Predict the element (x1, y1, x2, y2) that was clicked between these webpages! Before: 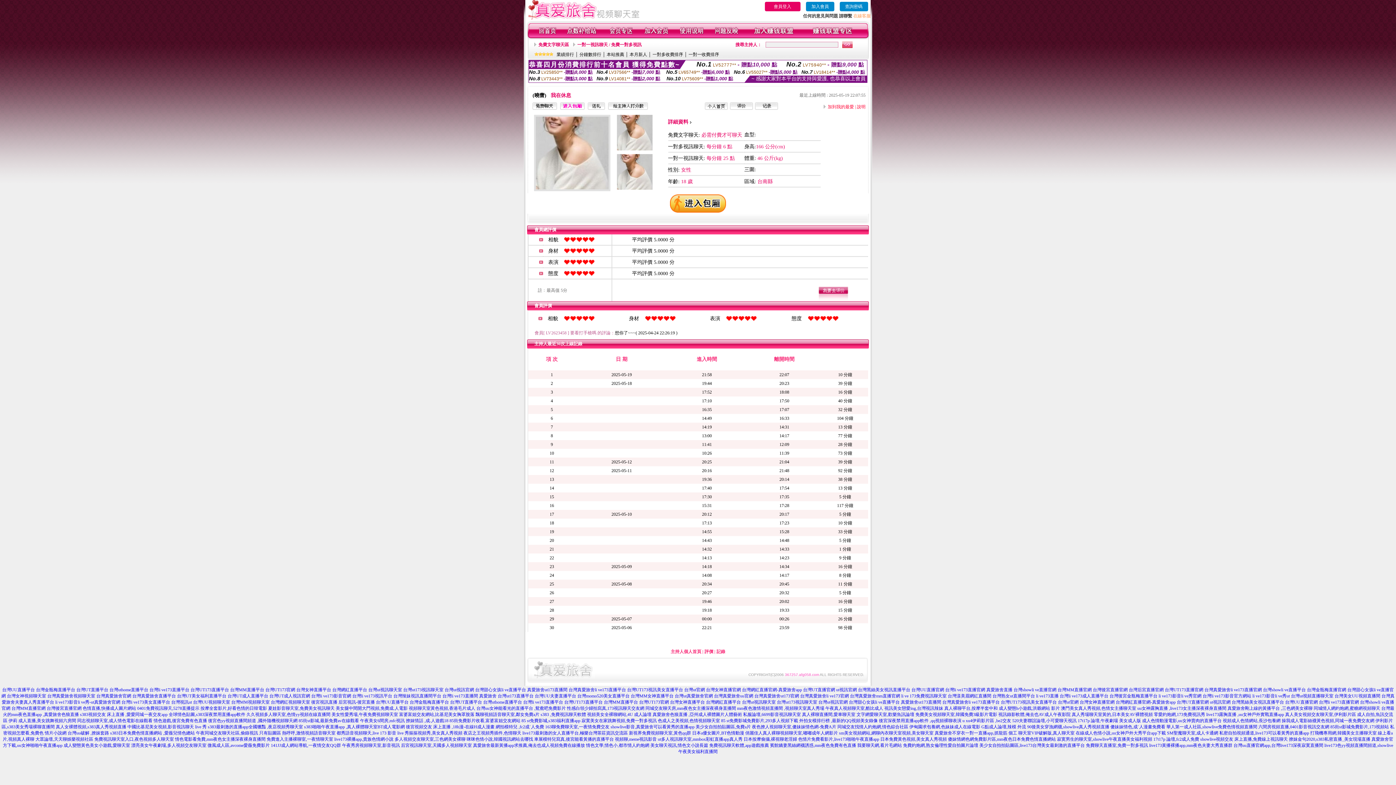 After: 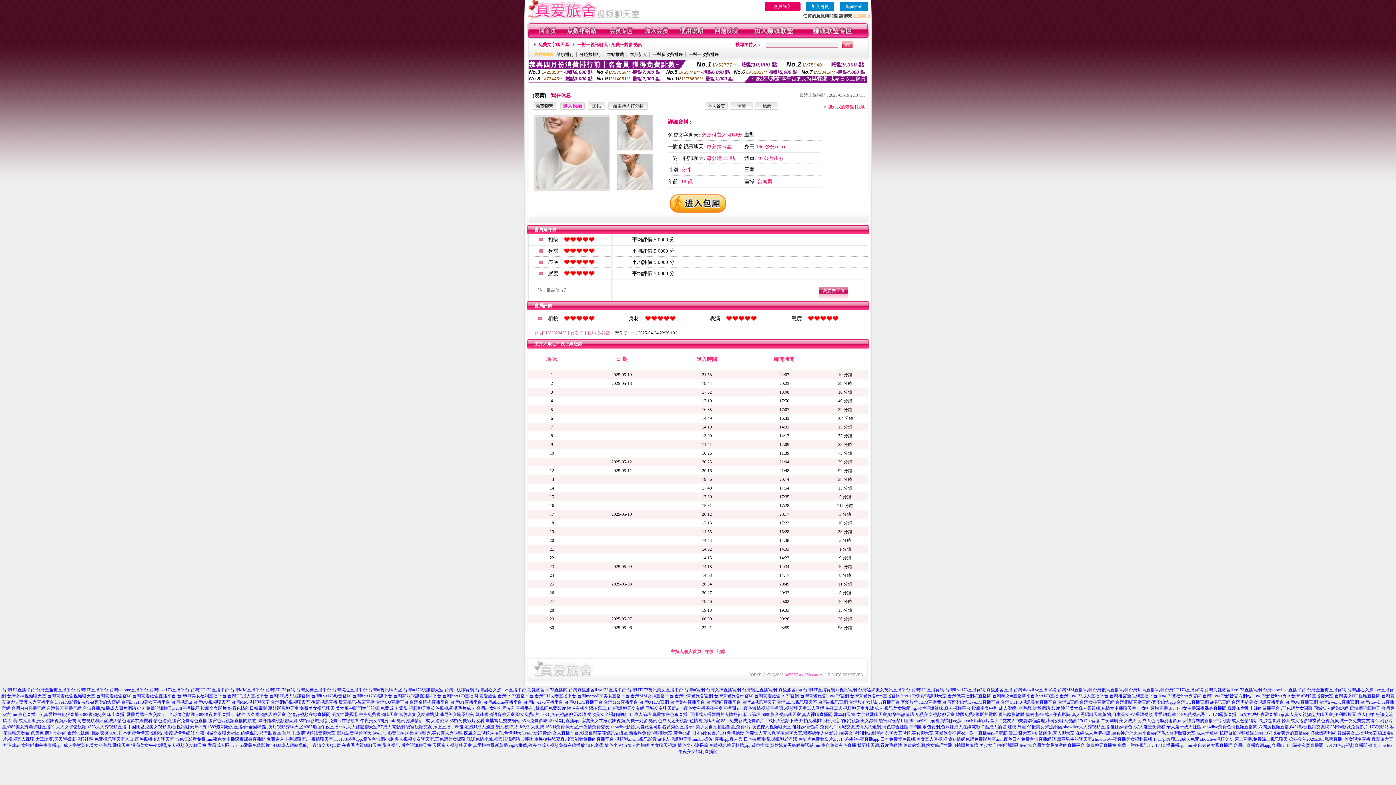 Action: bbox: (610, 724, 694, 729) label: showlive影音,真愛旅舍可以看黃秀的直播app